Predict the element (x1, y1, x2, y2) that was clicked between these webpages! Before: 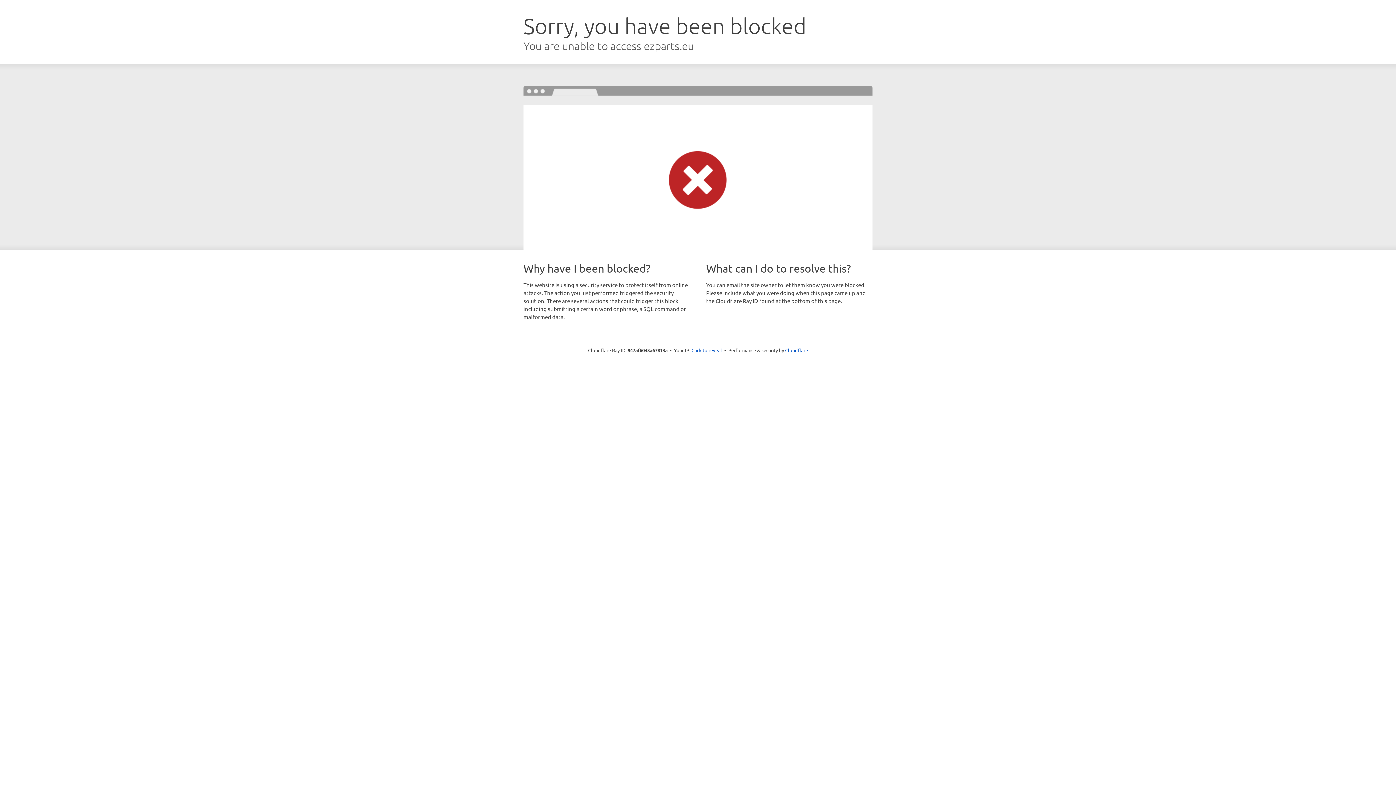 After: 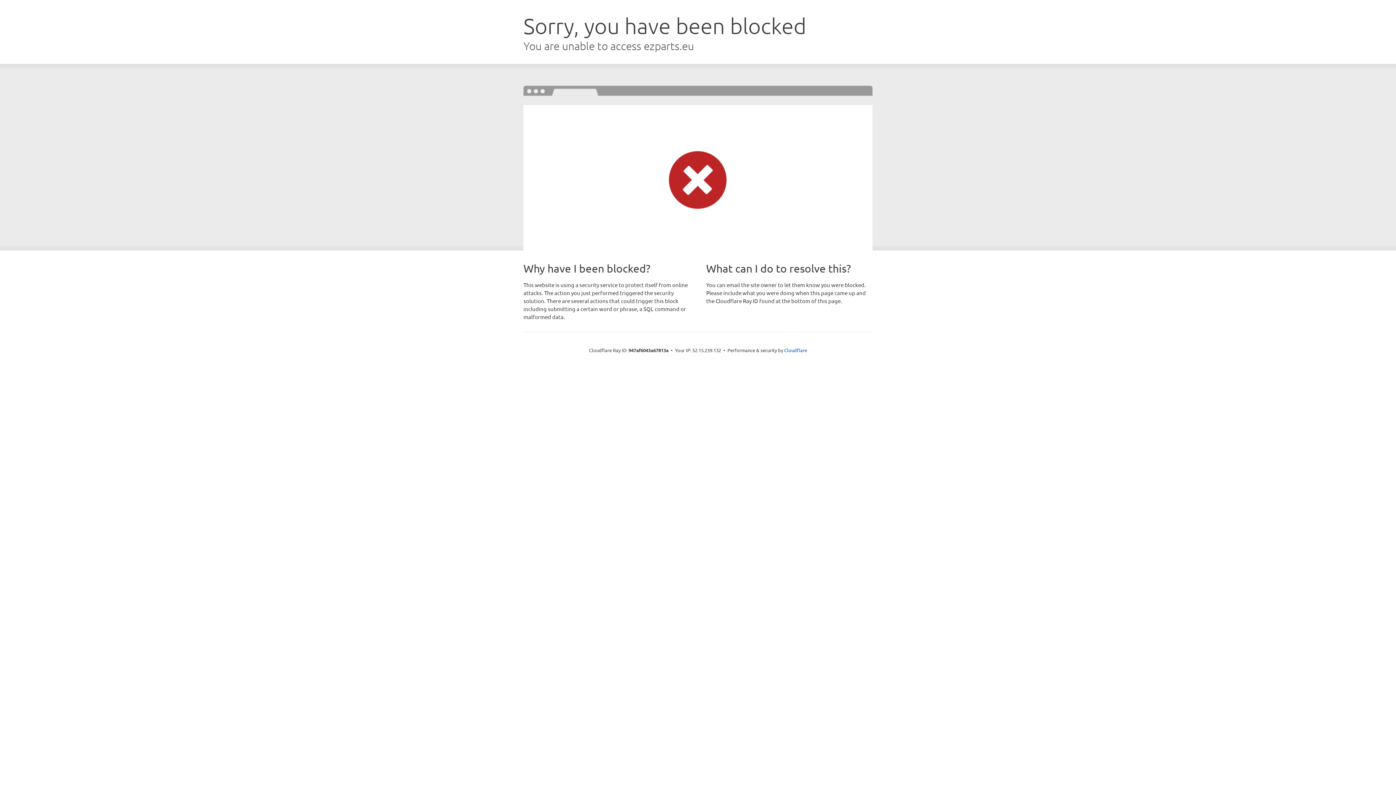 Action: bbox: (691, 346, 722, 353) label: Click to reveal